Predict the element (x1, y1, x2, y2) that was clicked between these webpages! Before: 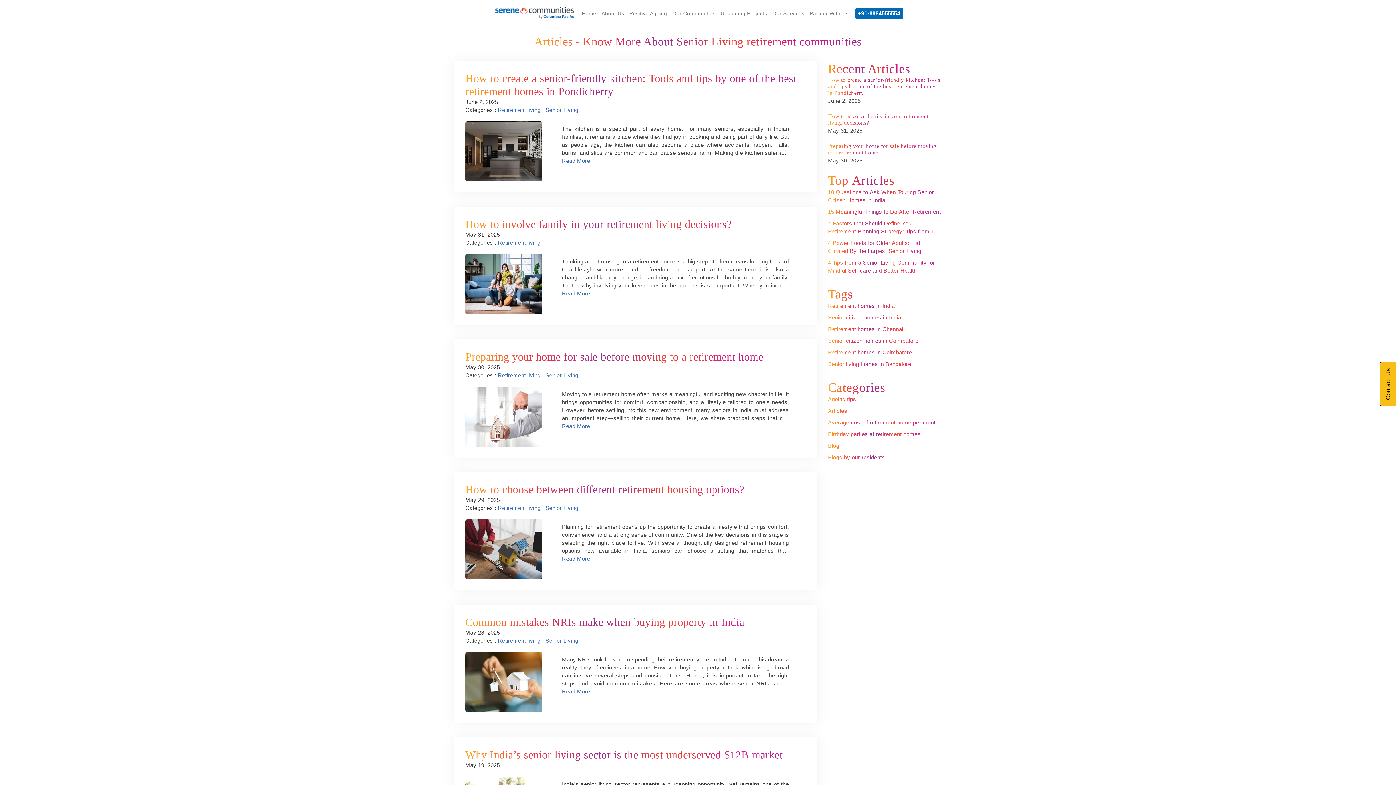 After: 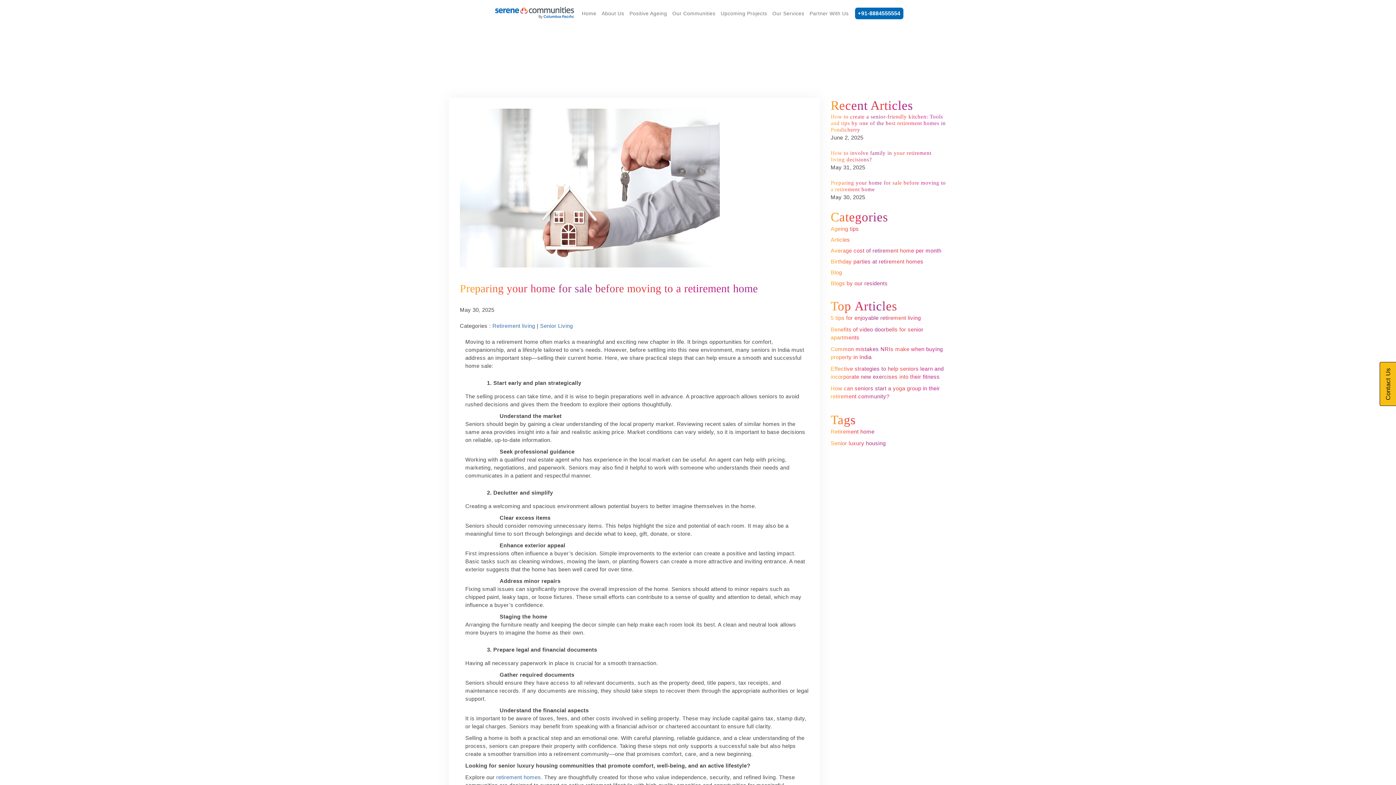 Action: bbox: (562, 422, 789, 430) label: Read More